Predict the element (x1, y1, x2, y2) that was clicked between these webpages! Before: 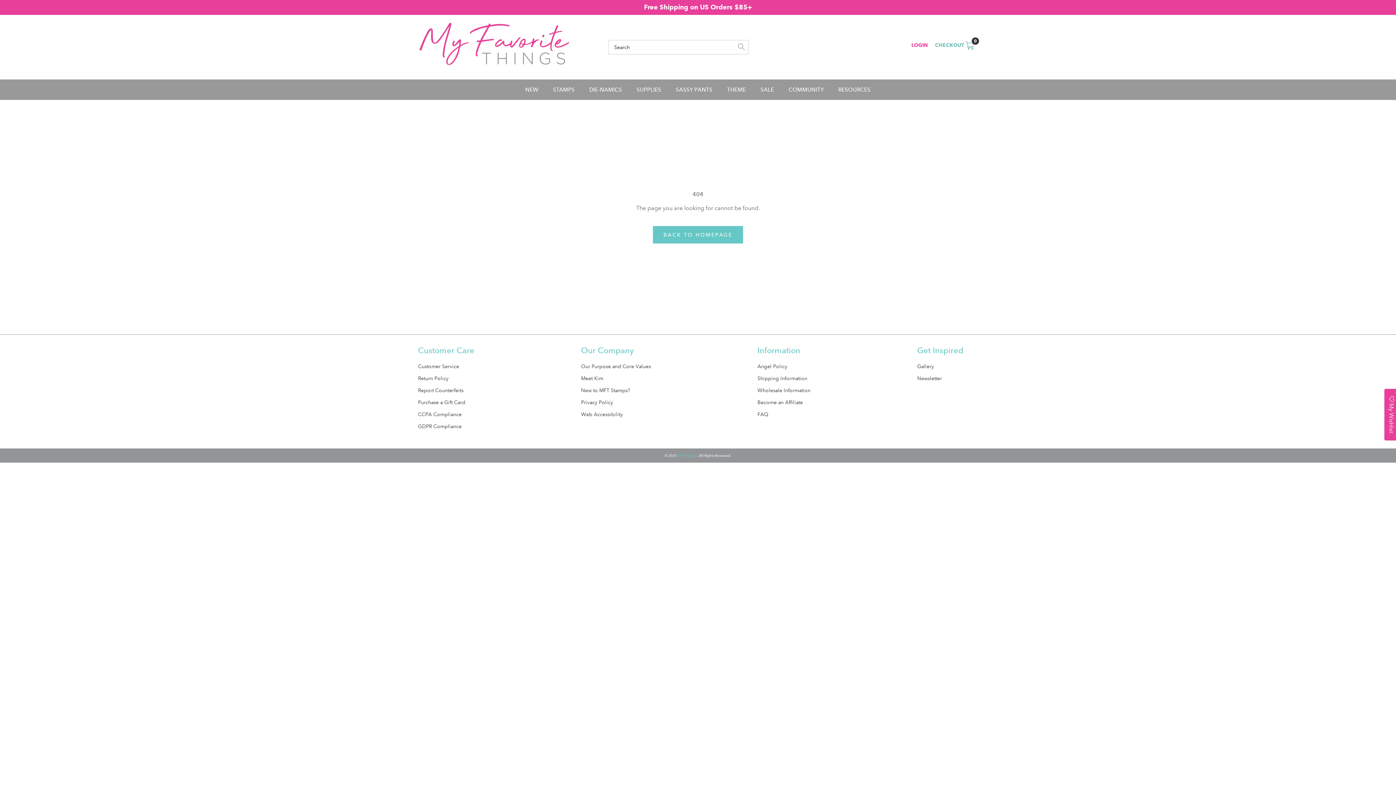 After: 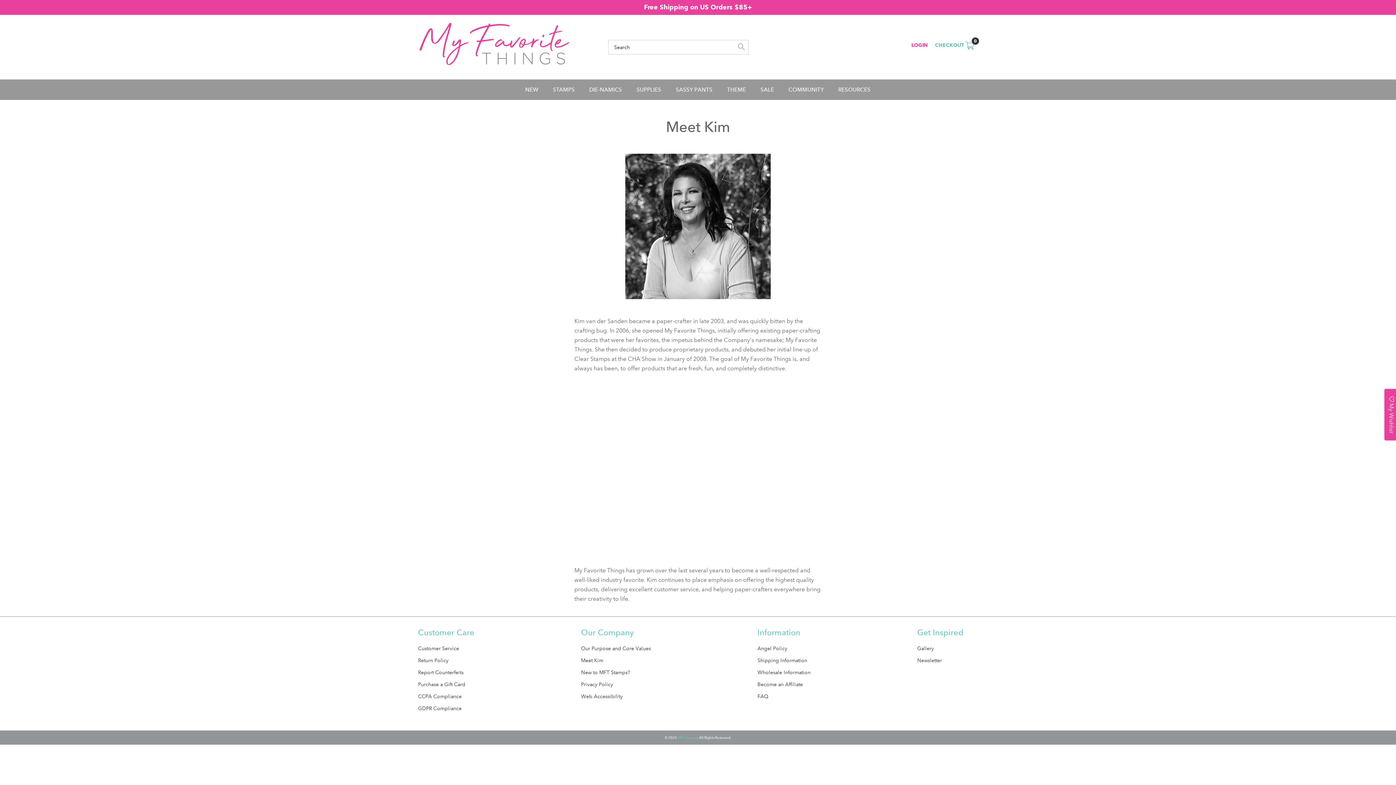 Action: bbox: (581, 374, 651, 382) label: Meet Kim